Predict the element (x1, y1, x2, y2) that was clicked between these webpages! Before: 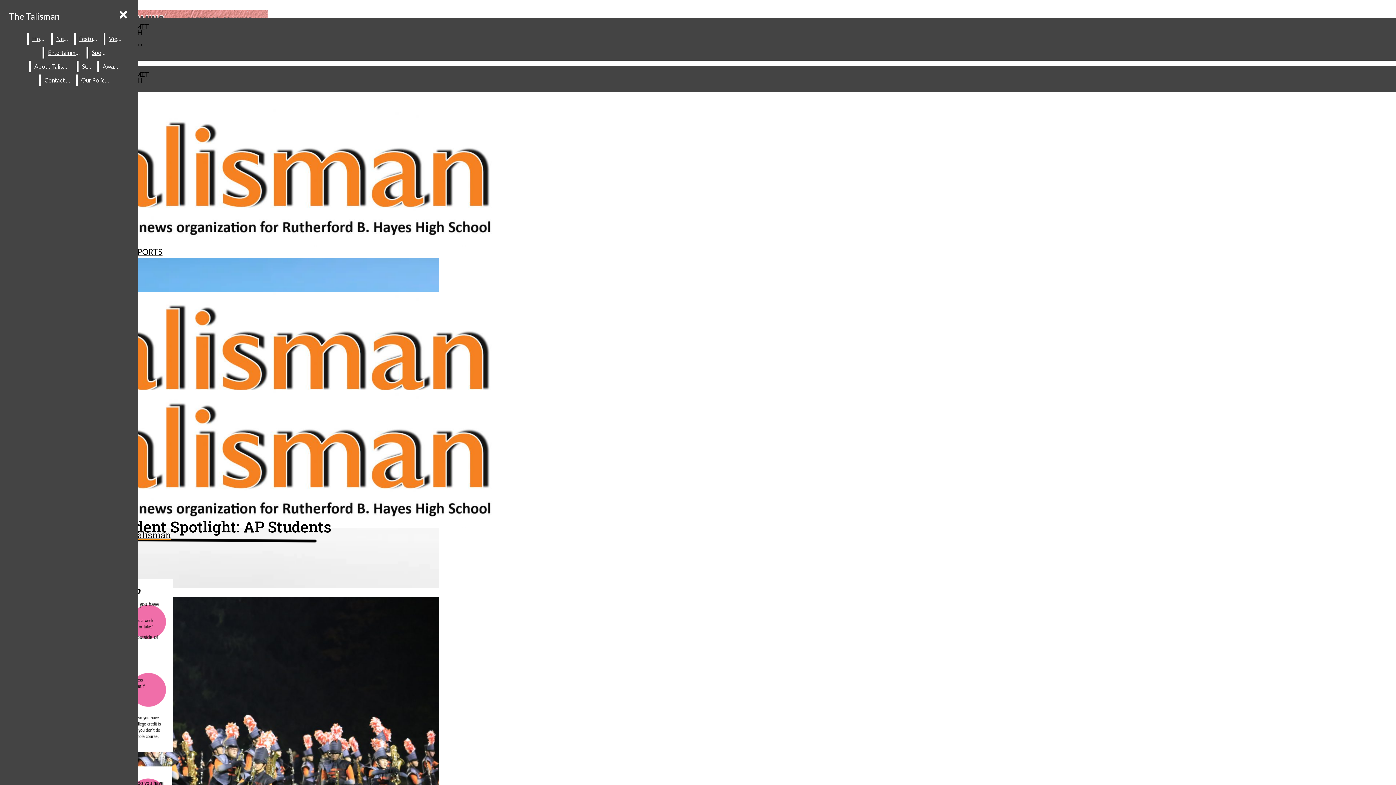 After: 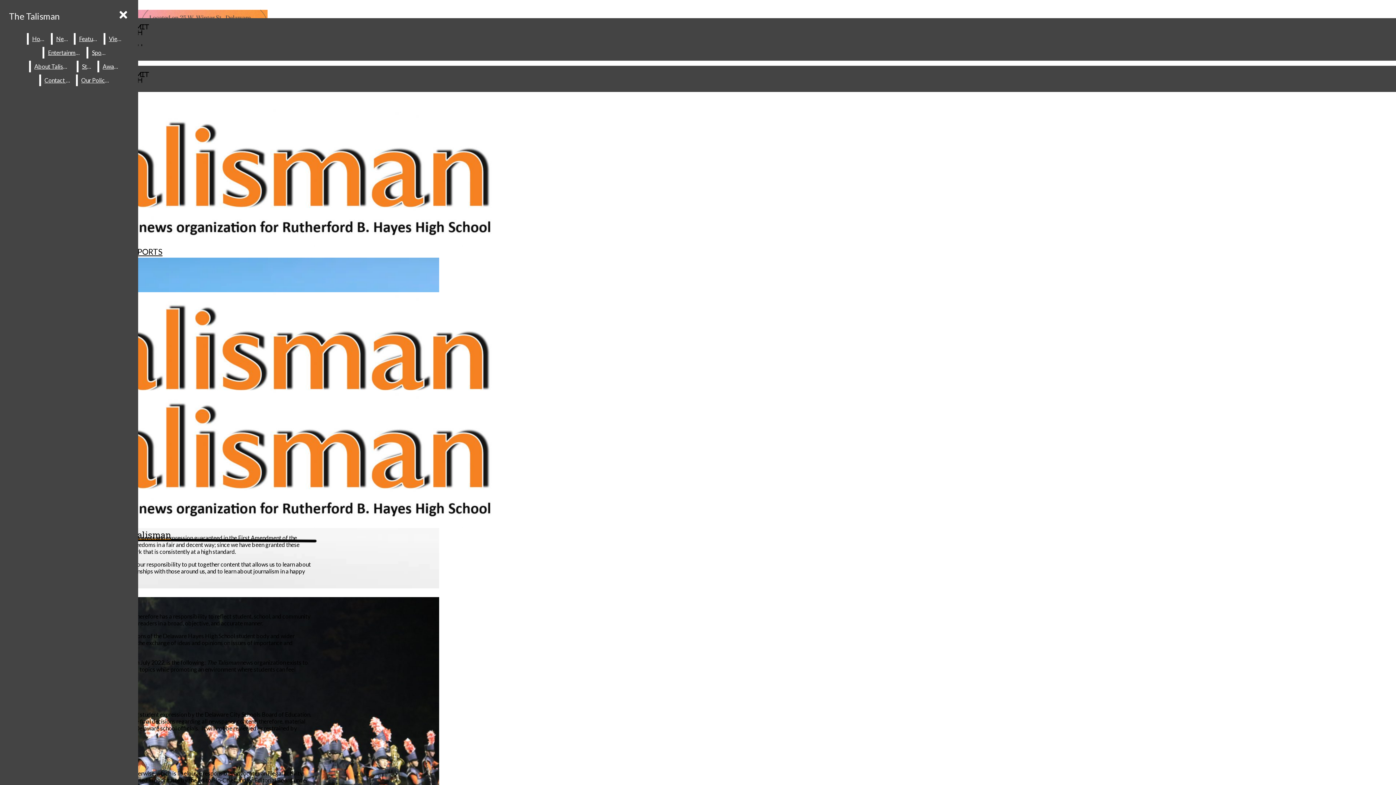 Action: label: Our Policies bbox: (77, 74, 113, 86)